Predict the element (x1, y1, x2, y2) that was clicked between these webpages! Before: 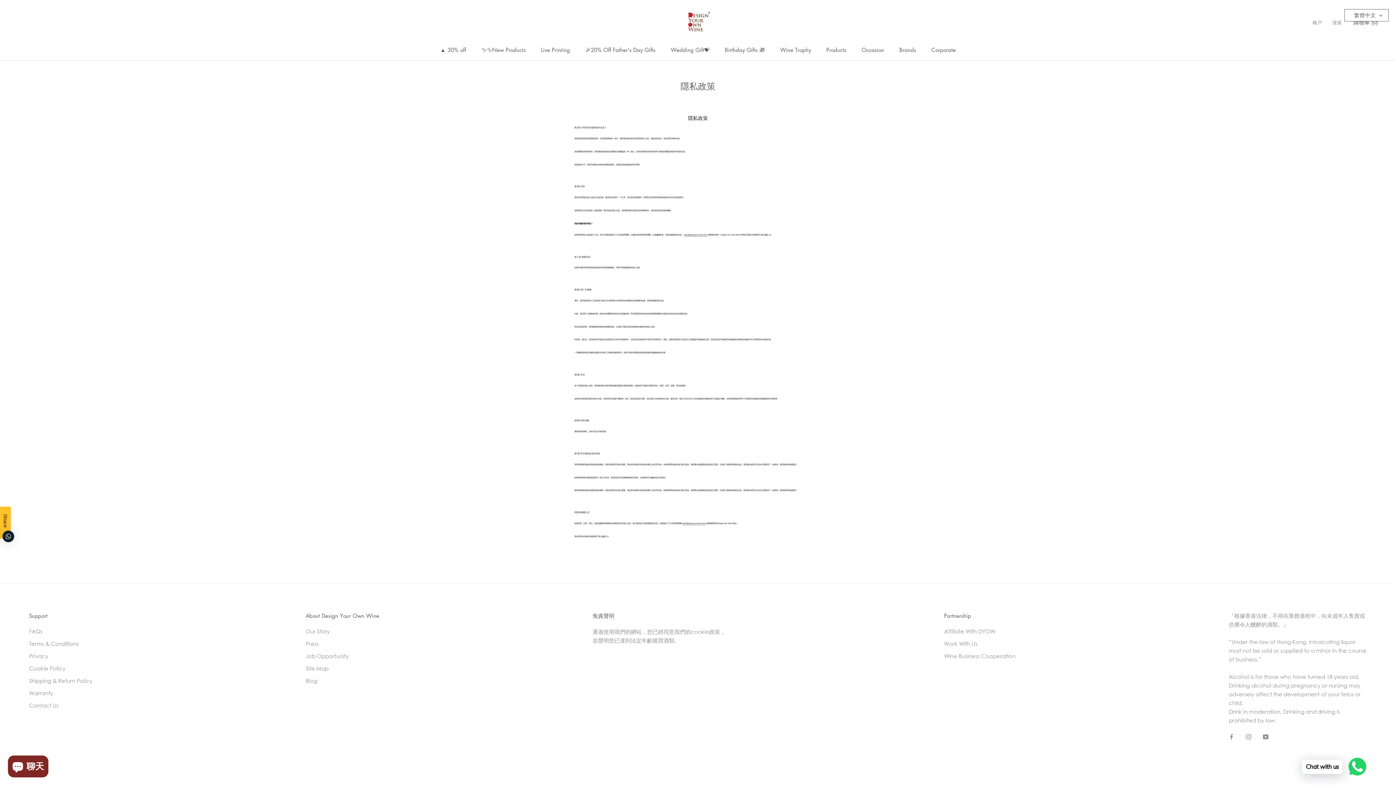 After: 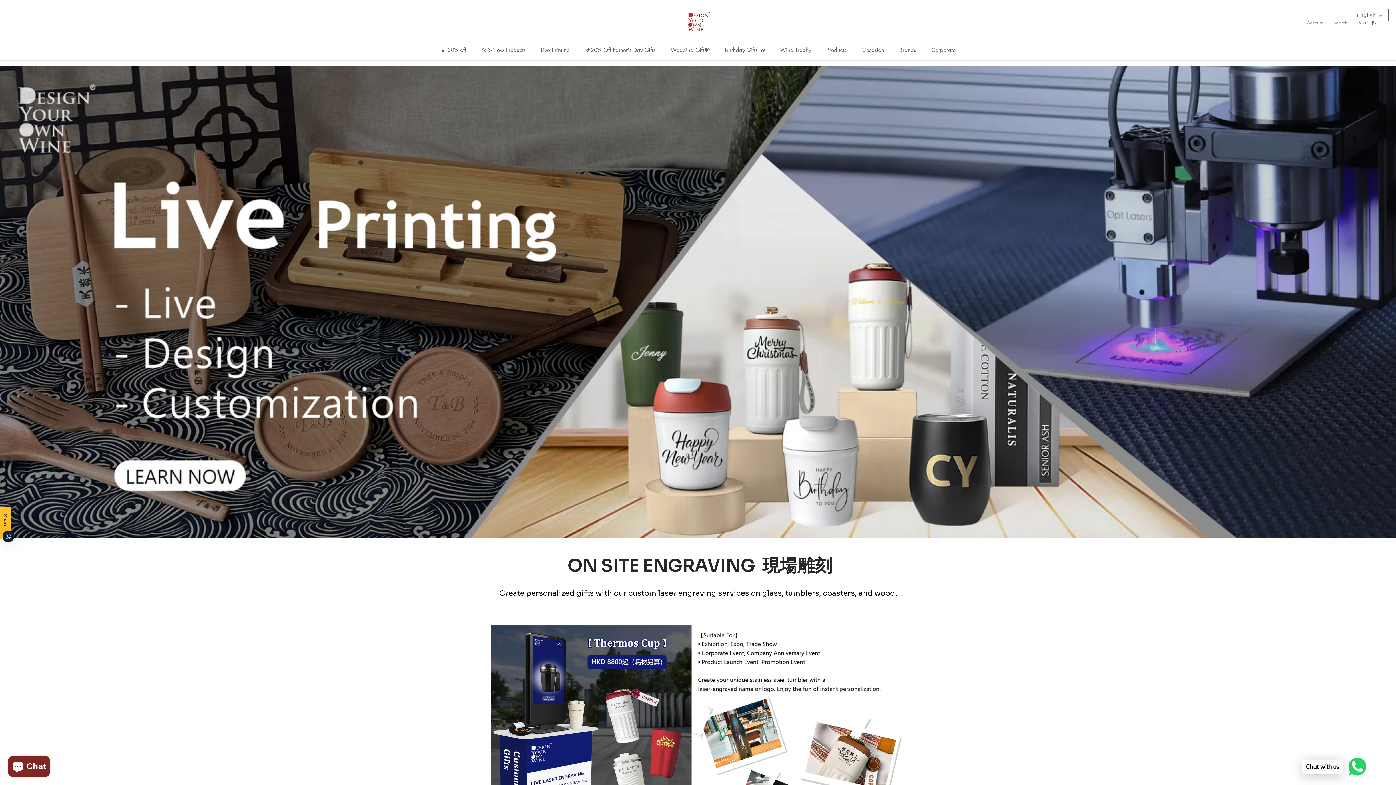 Action: label: Live Printing
Live Printing bbox: (541, 46, 570, 53)